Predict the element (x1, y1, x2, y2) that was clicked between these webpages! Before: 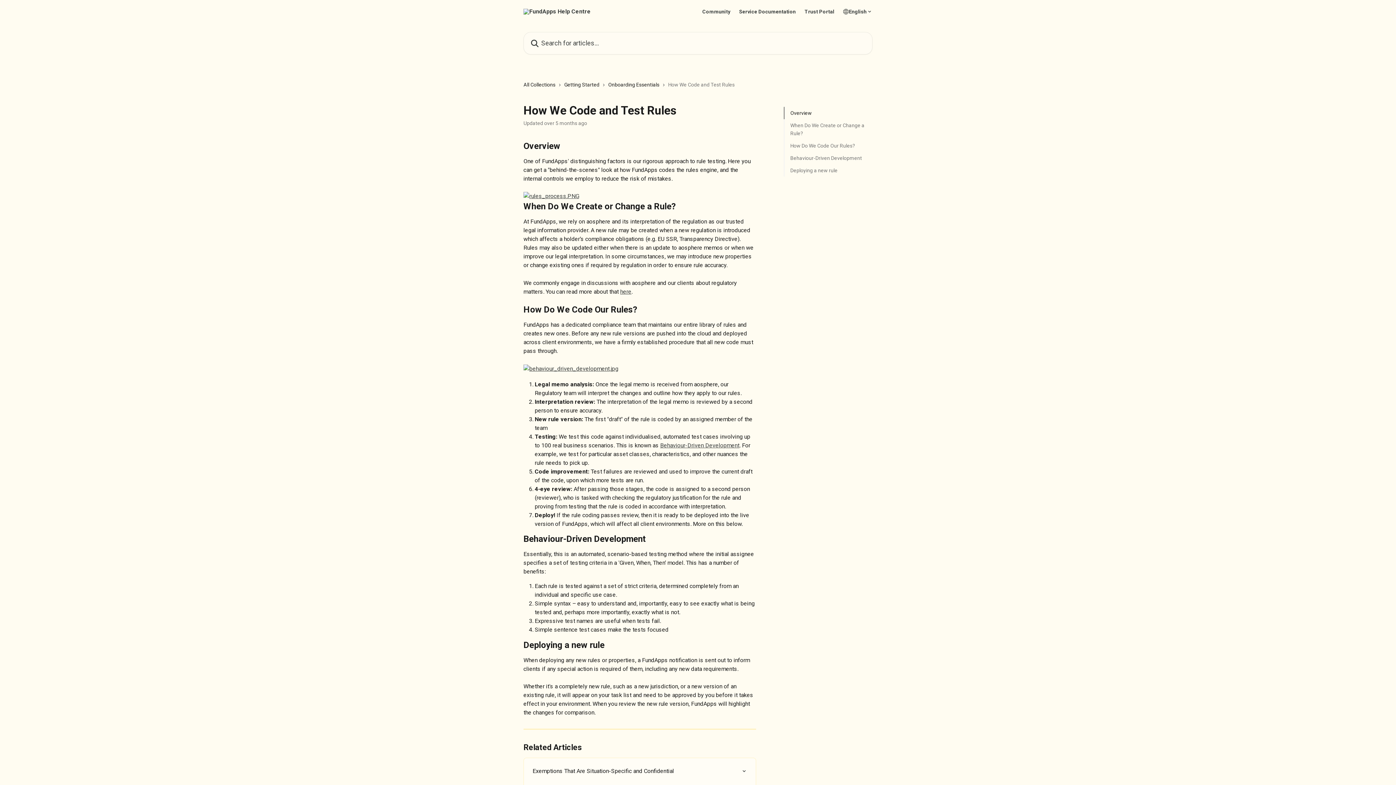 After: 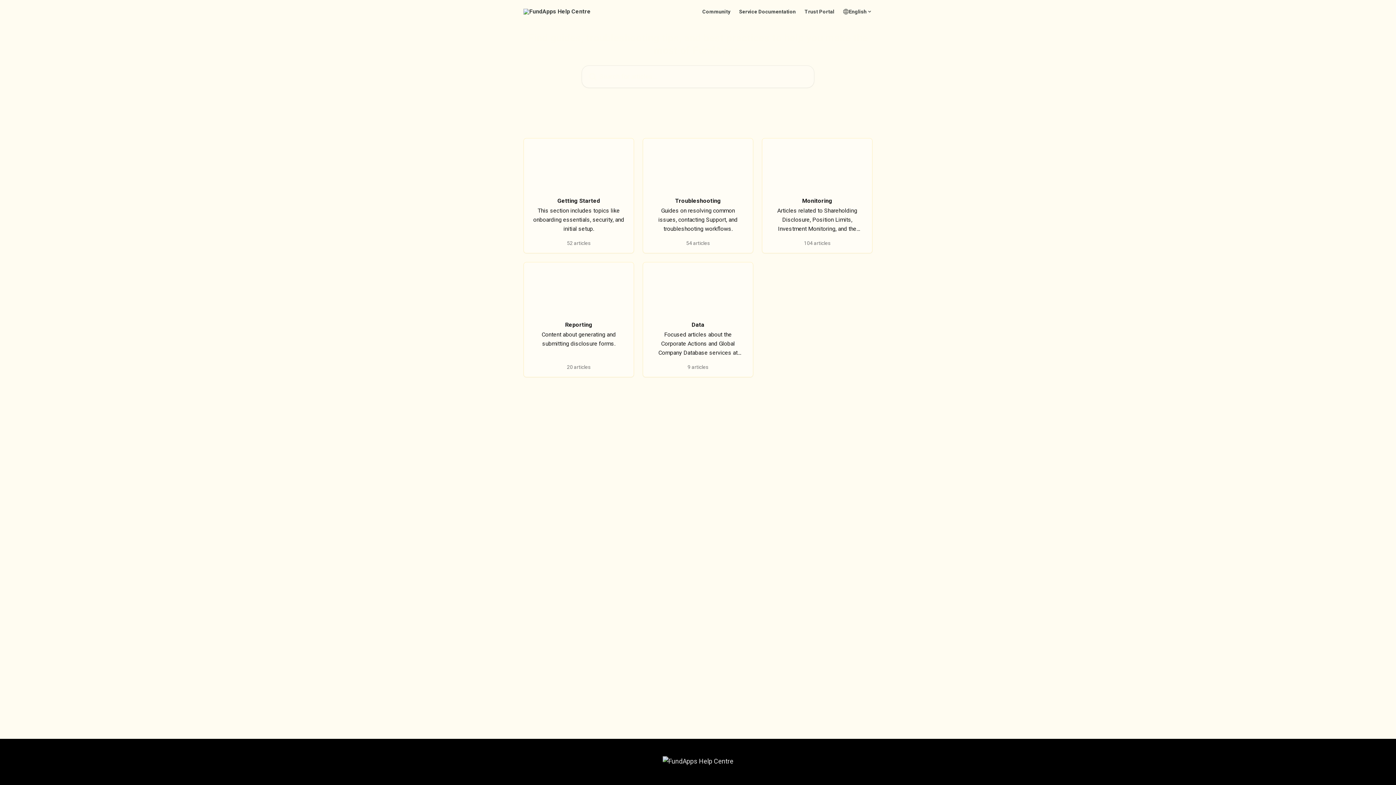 Action: bbox: (523, 8, 590, 14)